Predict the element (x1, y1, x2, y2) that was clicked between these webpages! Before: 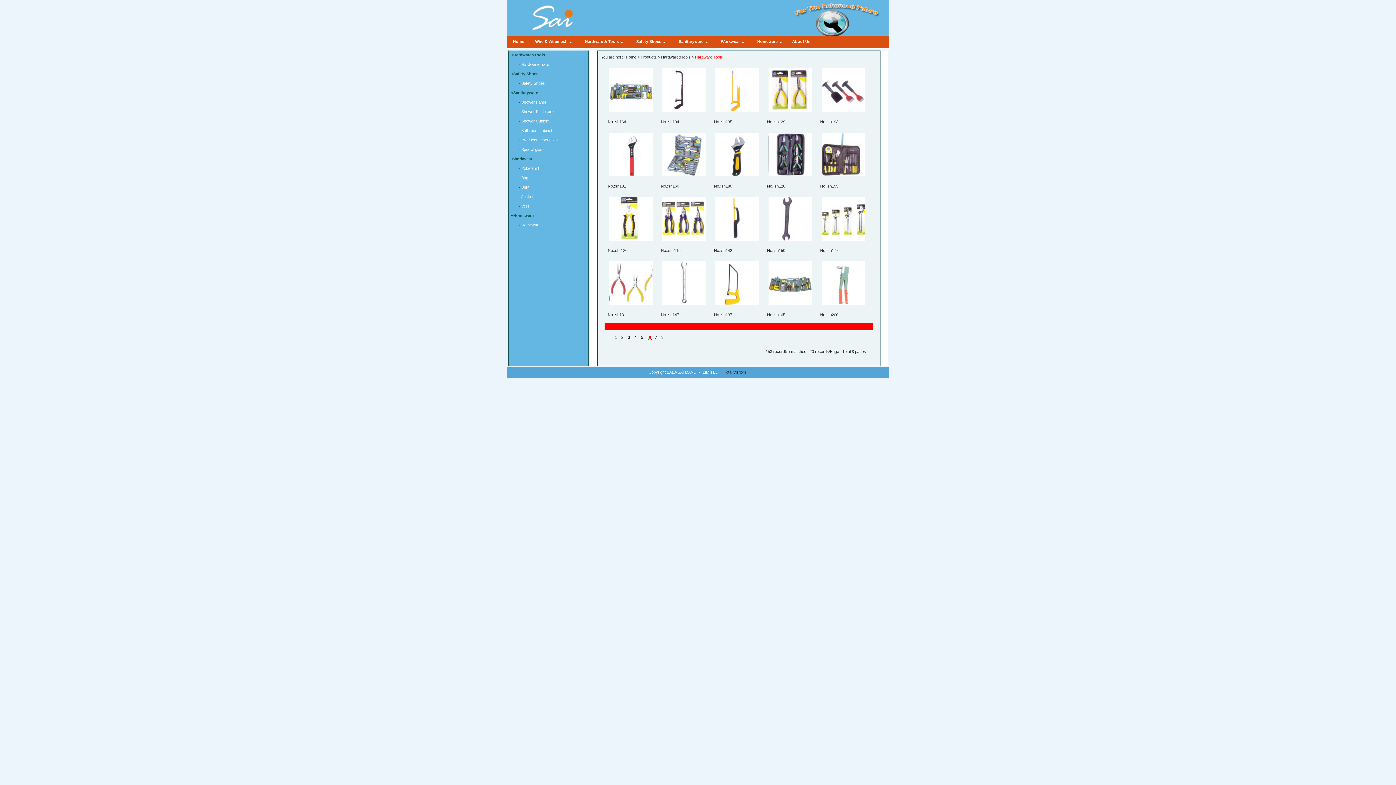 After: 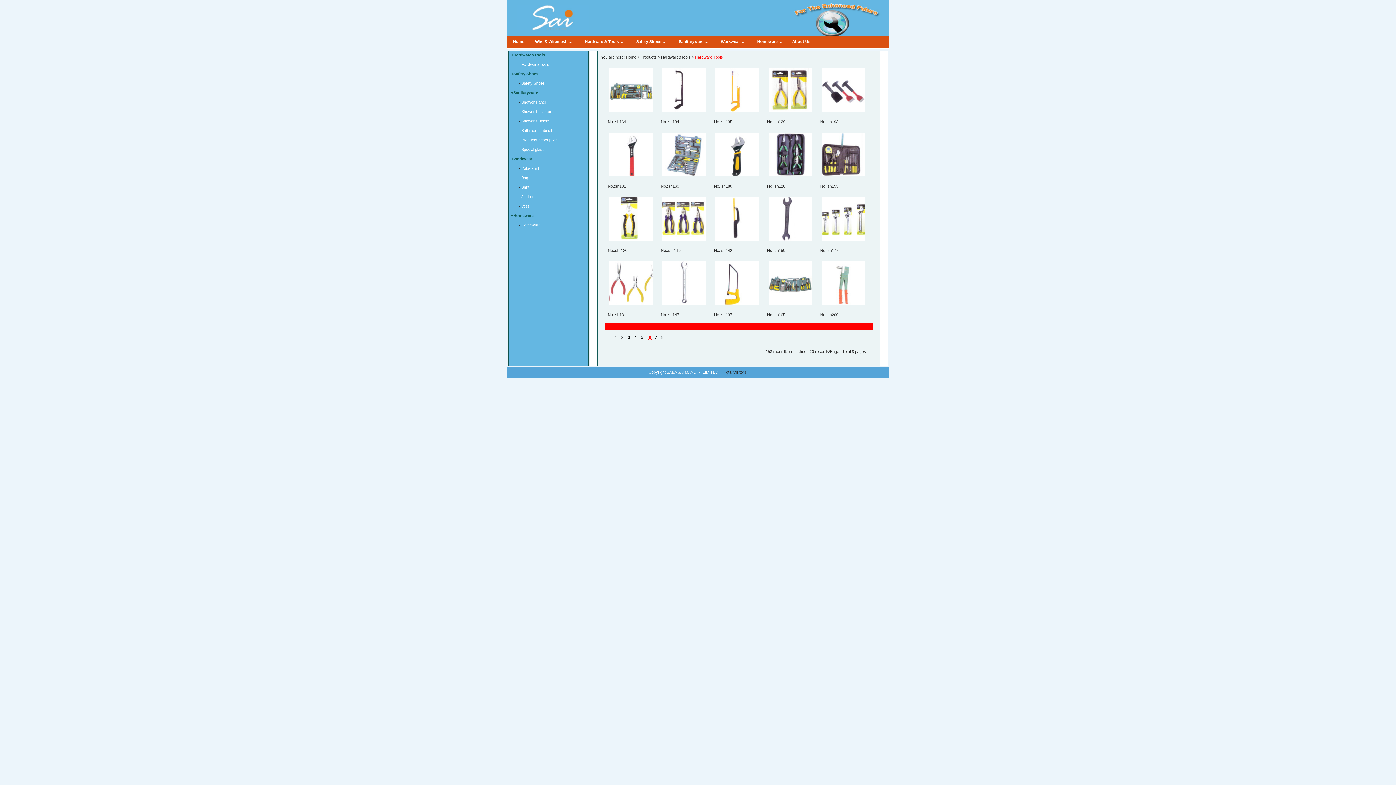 Action: bbox: (662, 172, 706, 177)